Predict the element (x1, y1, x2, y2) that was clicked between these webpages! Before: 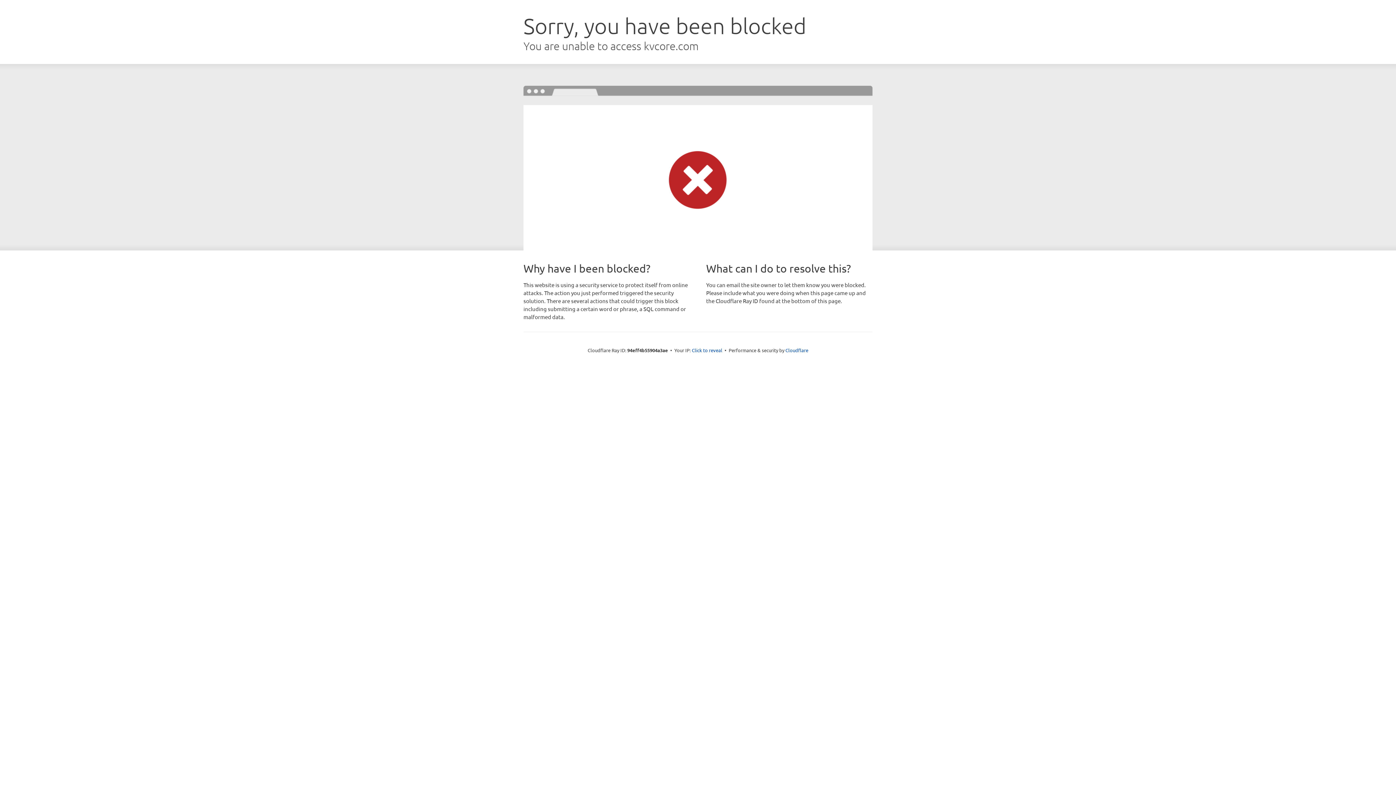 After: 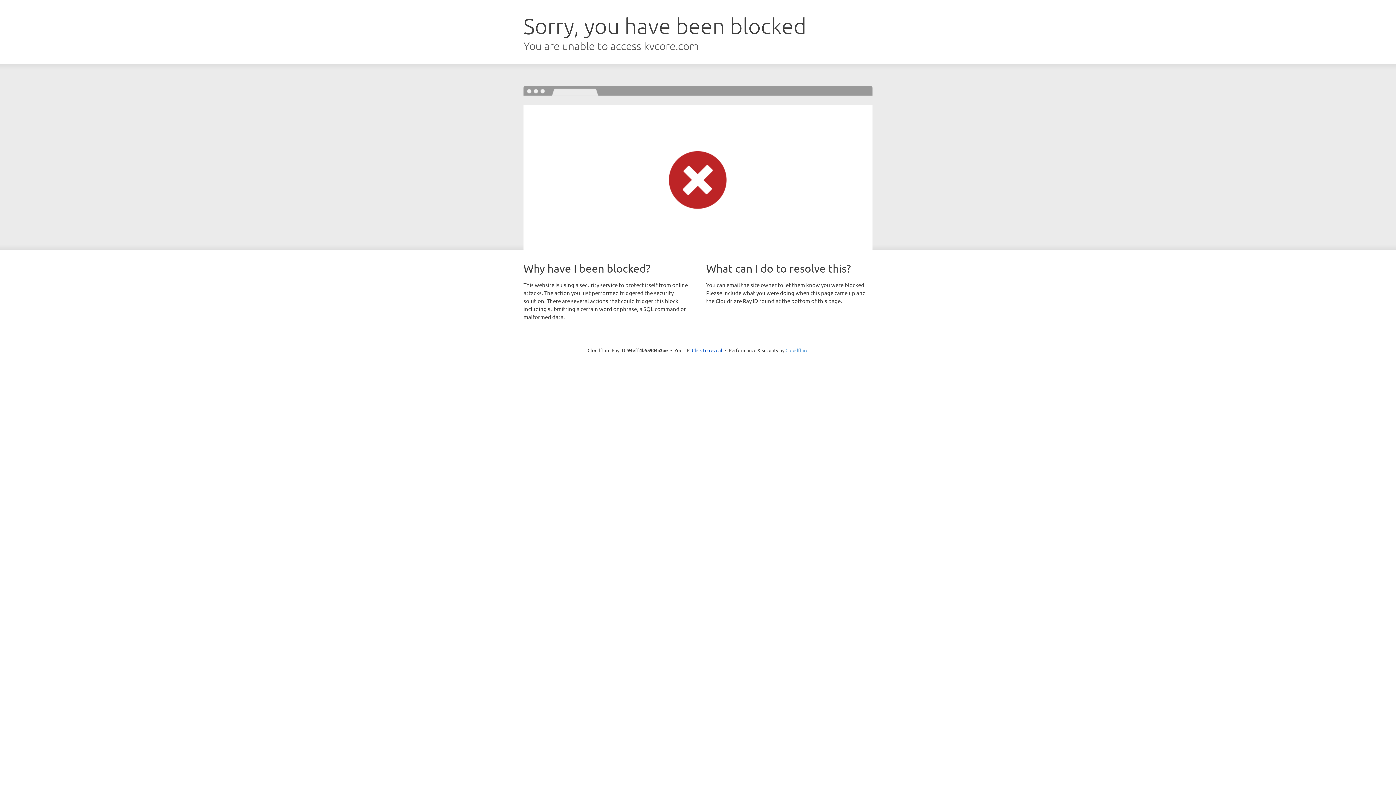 Action: bbox: (785, 347, 808, 353) label: Cloudflare